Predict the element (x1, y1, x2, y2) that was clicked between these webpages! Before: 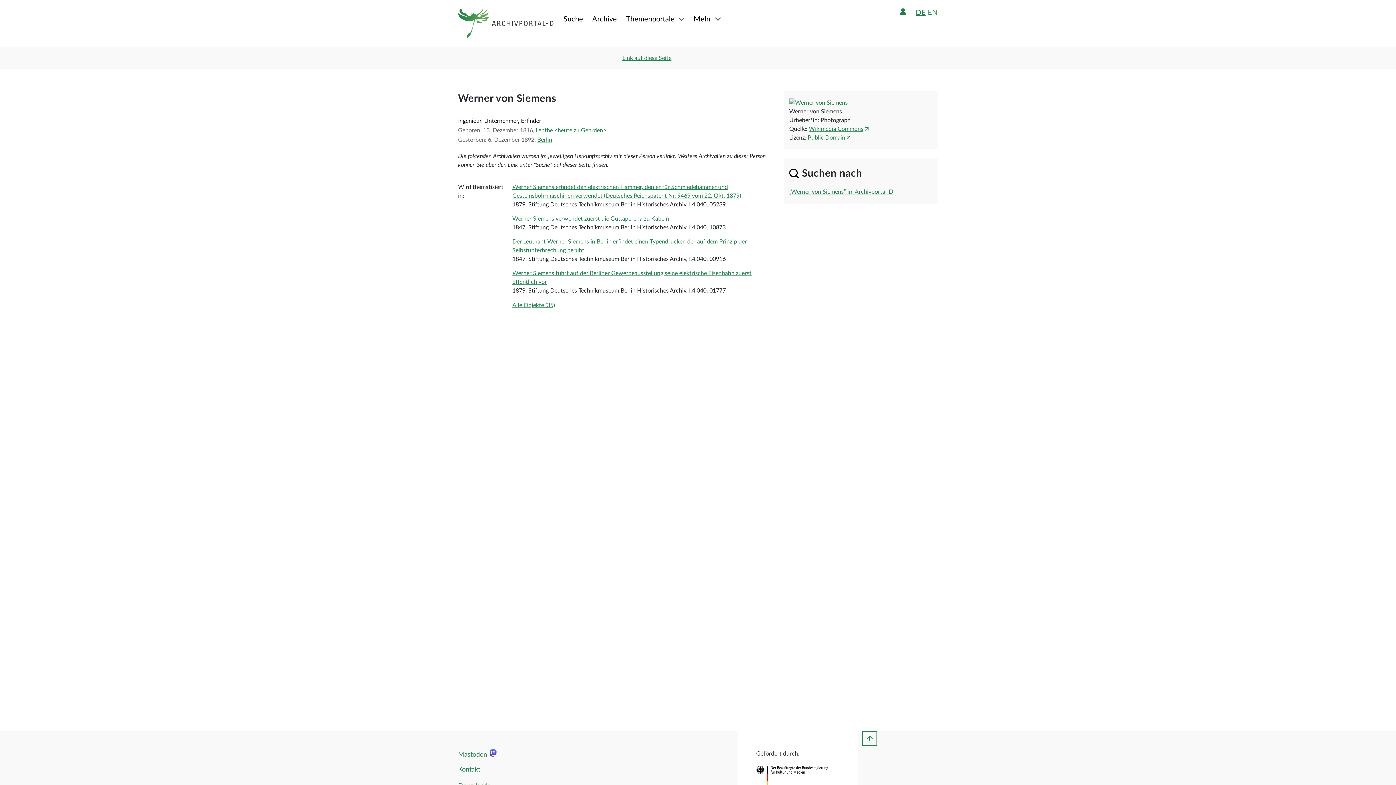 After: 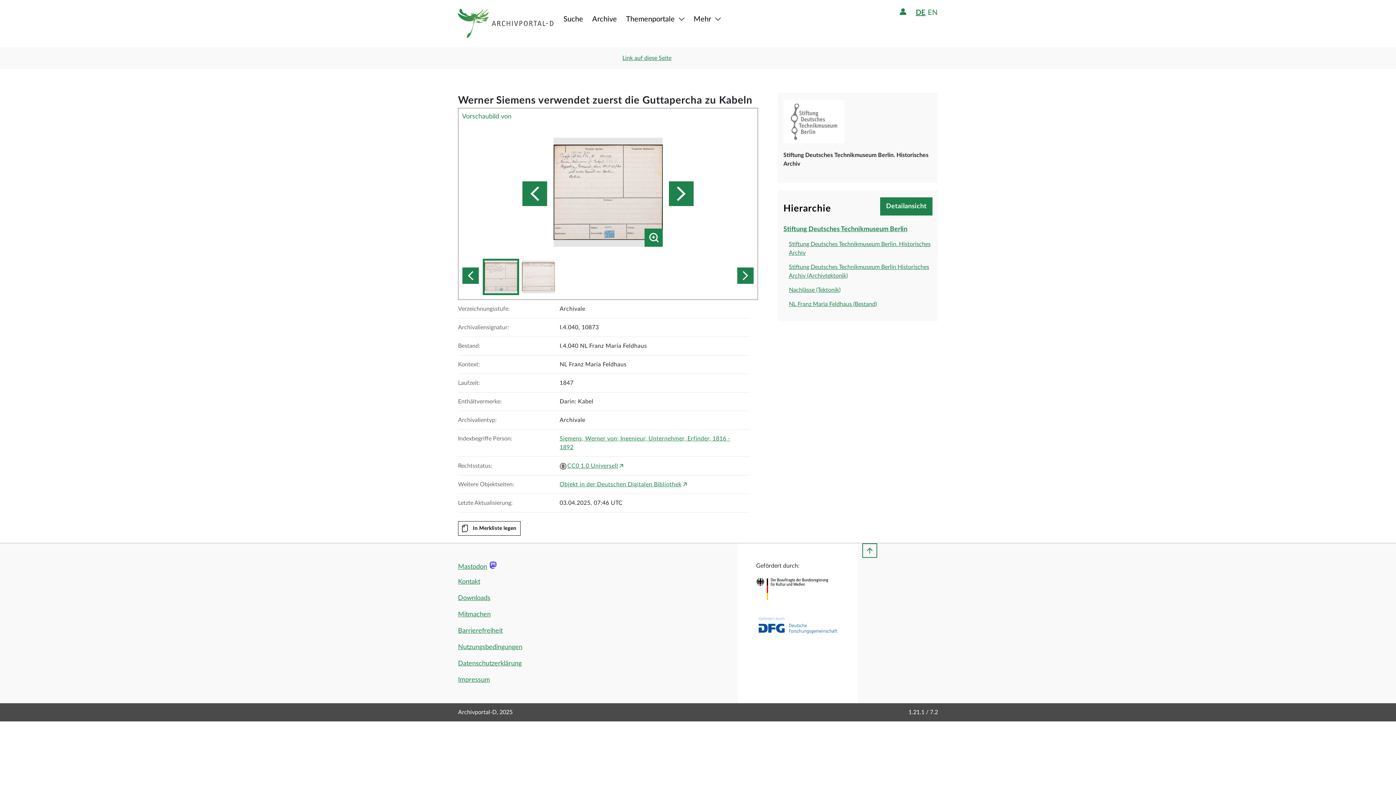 Action: label: Werner Siemens verwendet zuerst die Guttapercha zu Kabeln bbox: (512, 216, 669, 221)